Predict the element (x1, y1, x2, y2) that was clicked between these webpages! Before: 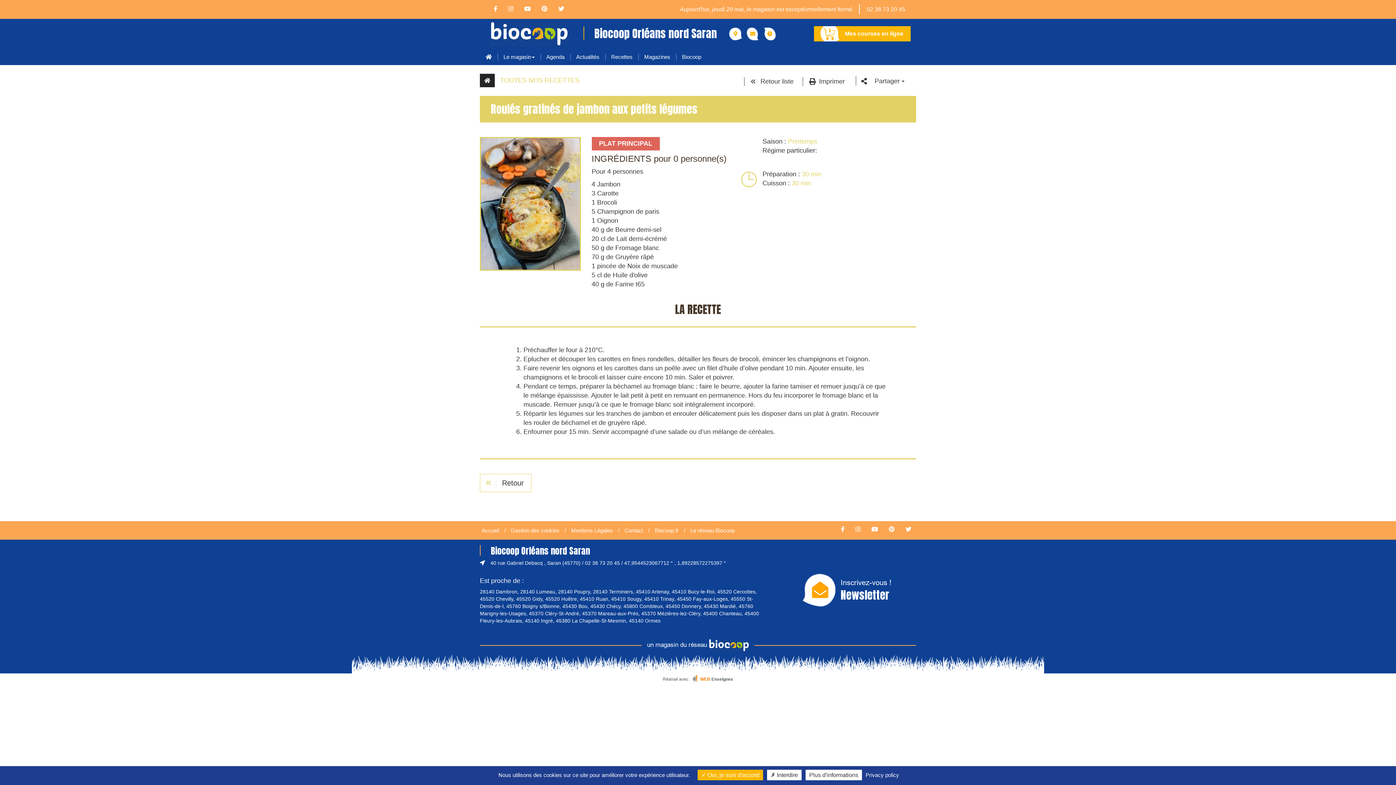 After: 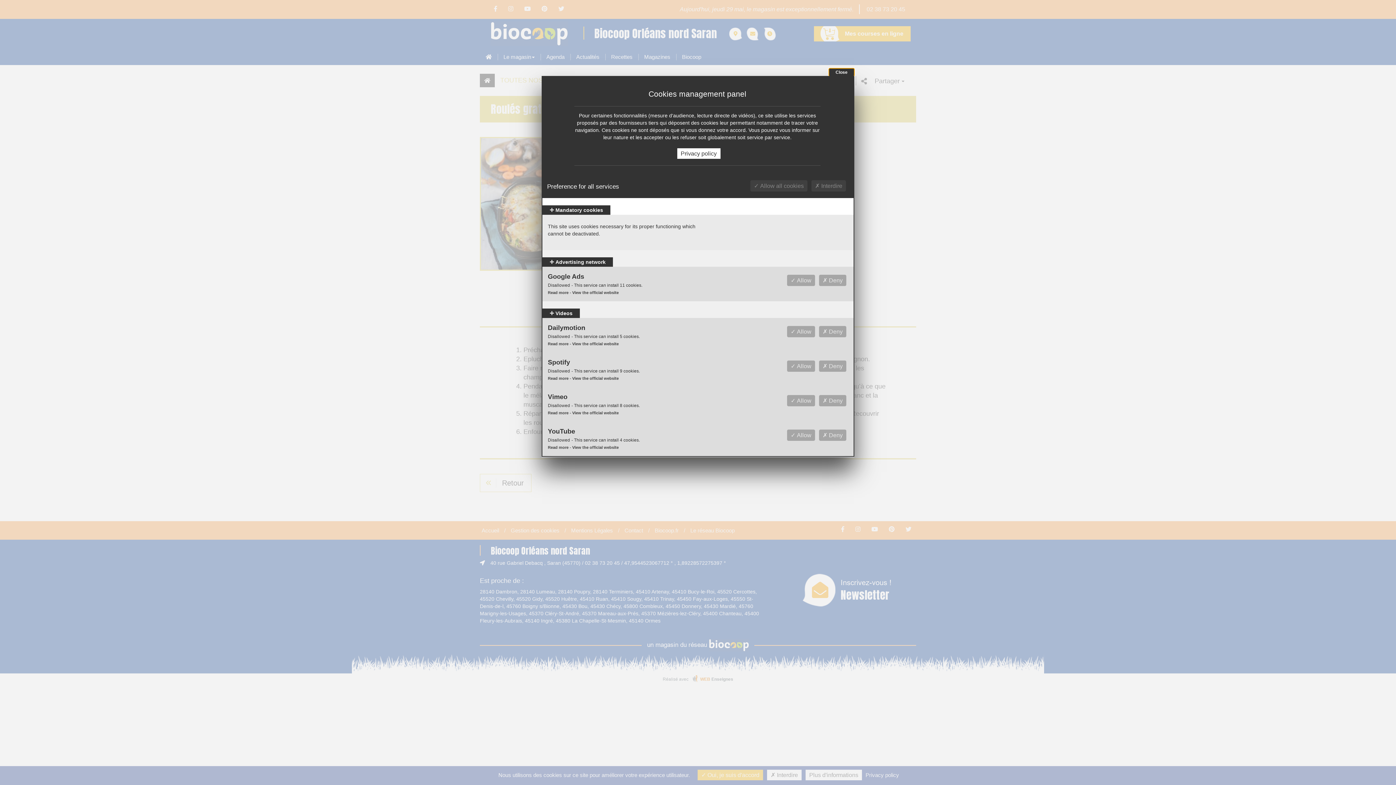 Action: bbox: (805, 770, 862, 780) label: Plus d'informations (modal window)